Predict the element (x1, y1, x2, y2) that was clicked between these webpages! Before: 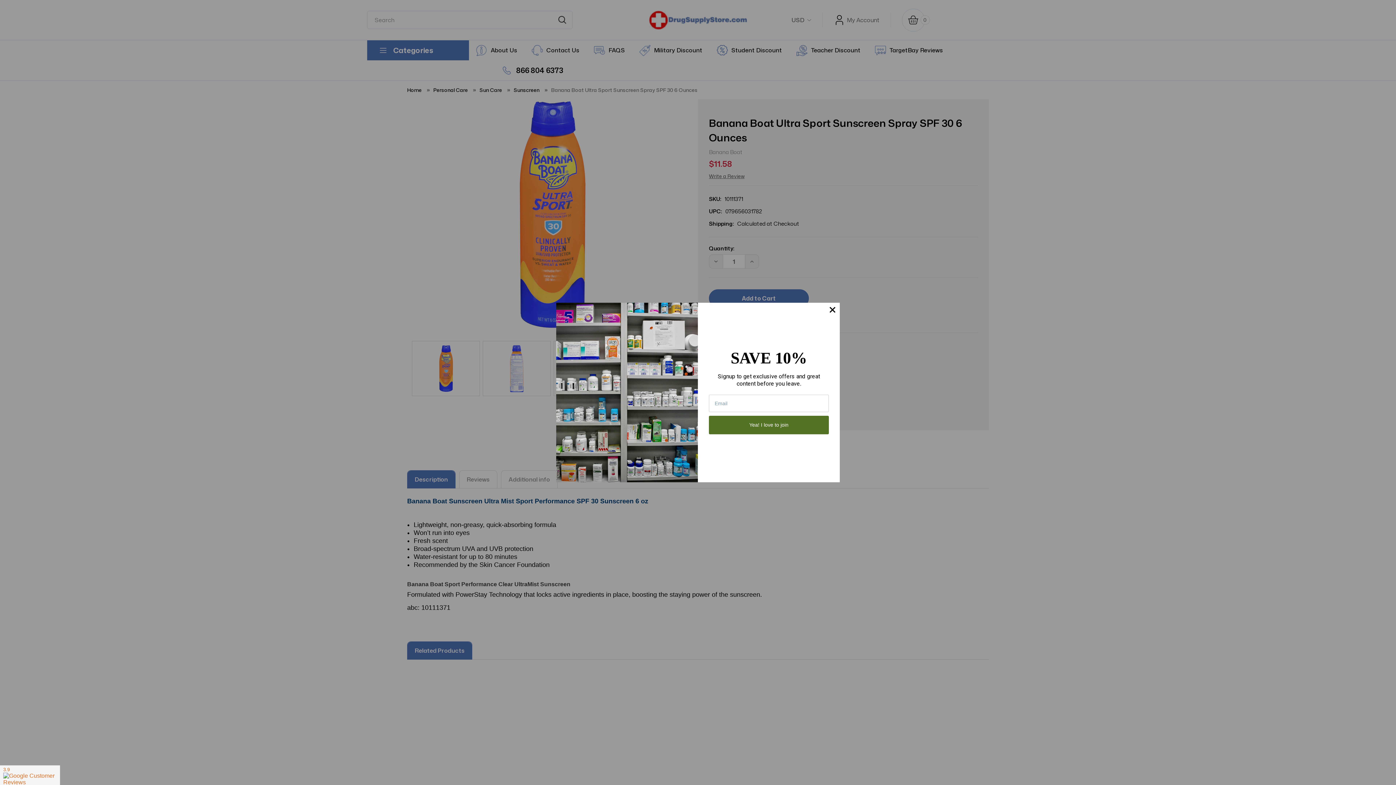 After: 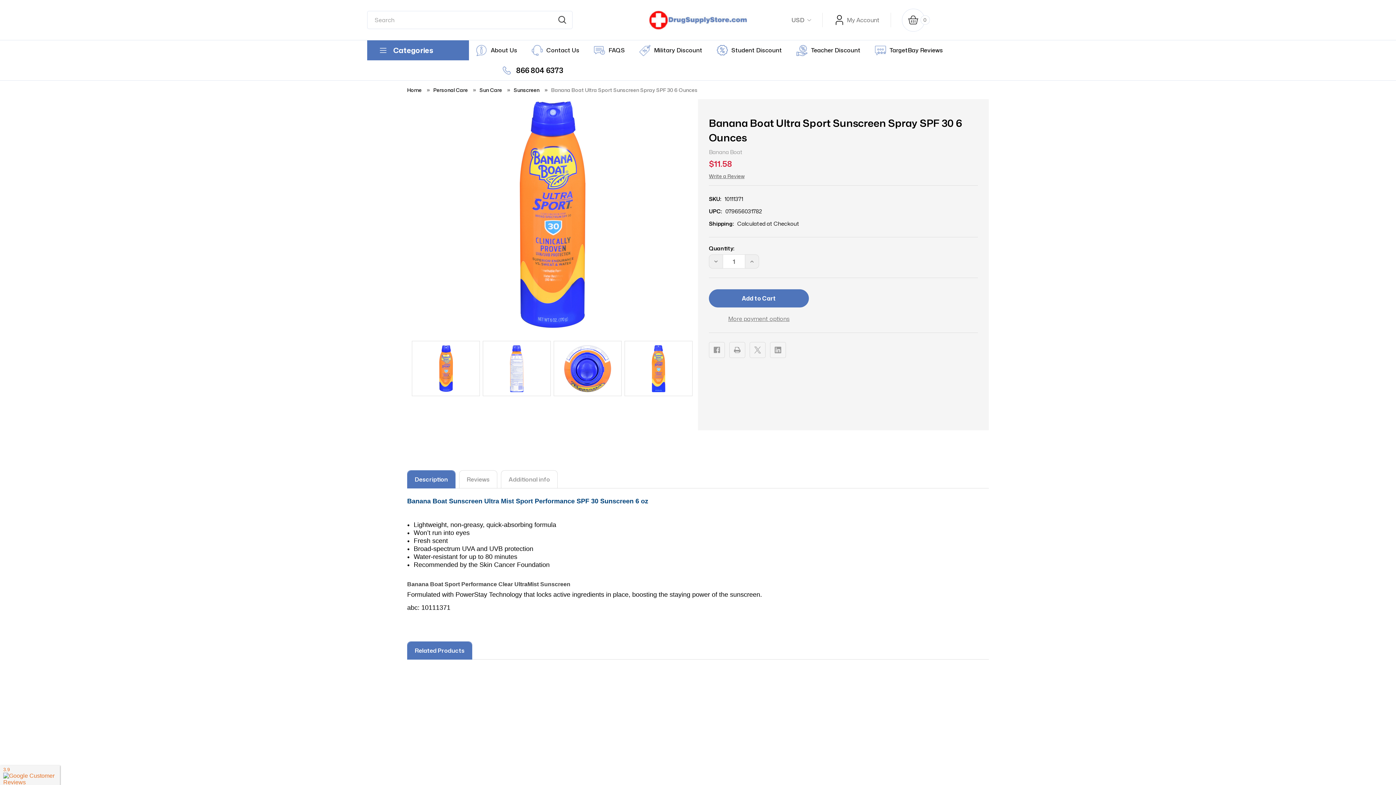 Action: bbox: (825, 302, 840, 317)